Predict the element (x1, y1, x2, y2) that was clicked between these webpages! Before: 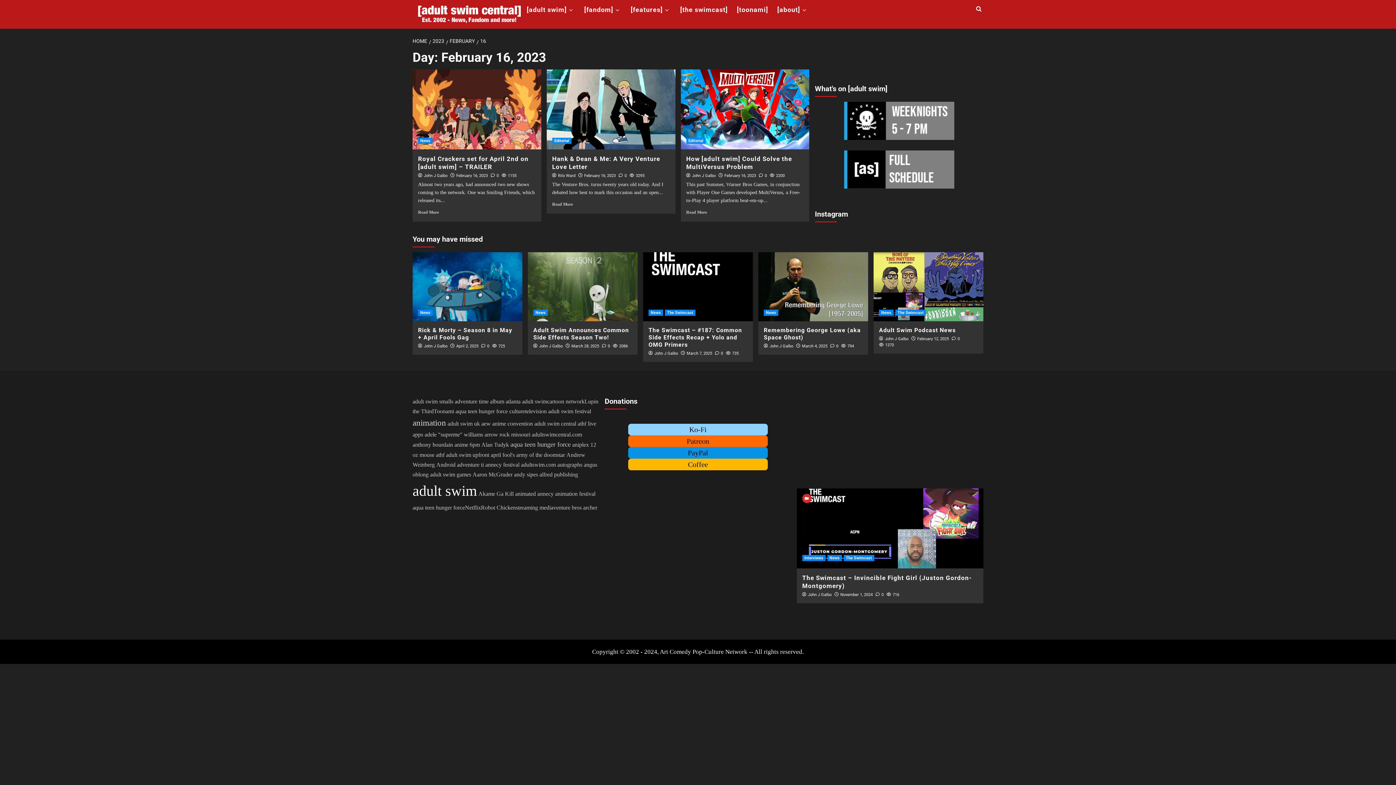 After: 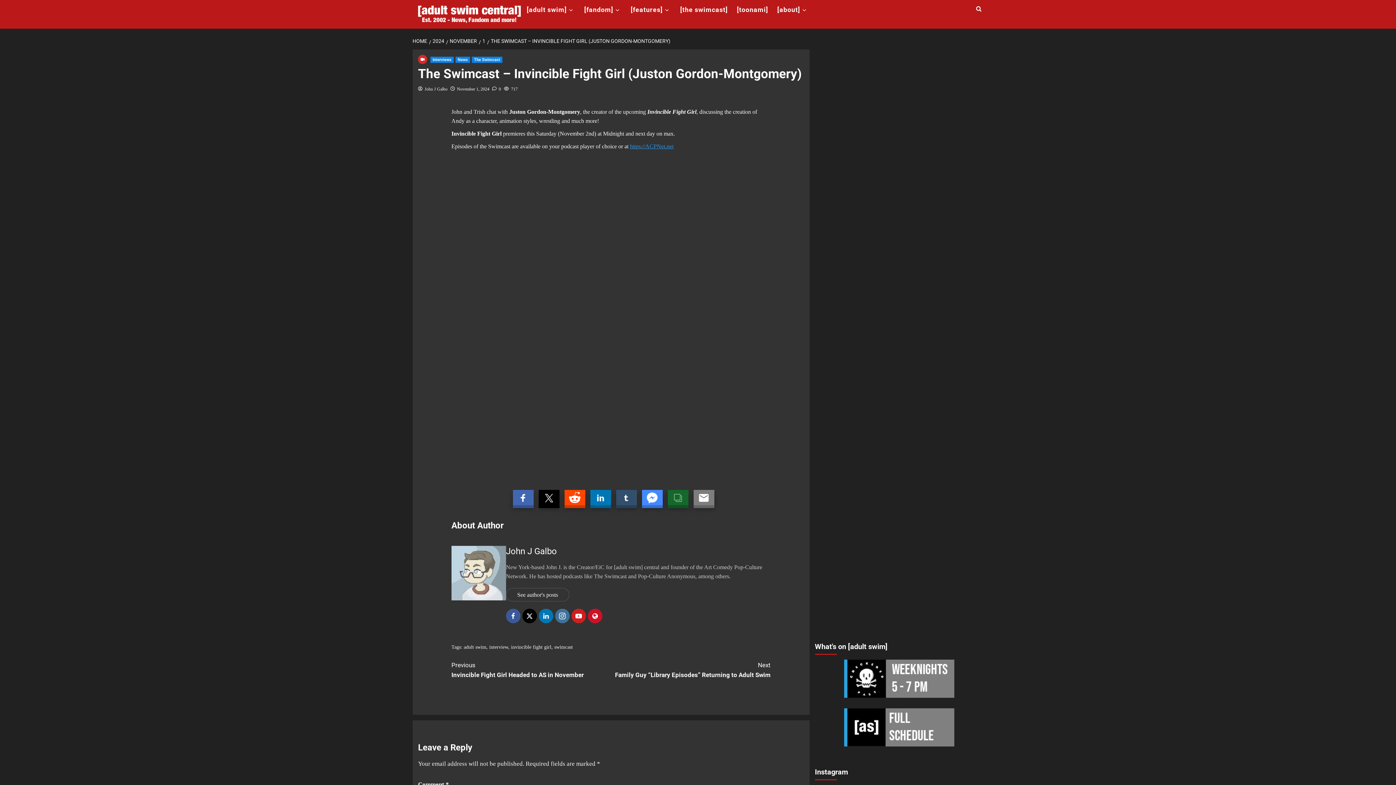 Action: label: The Swimcast – Invincible Fight Girl (Juston Gordon-Montgomery) bbox: (796, 488, 983, 568)